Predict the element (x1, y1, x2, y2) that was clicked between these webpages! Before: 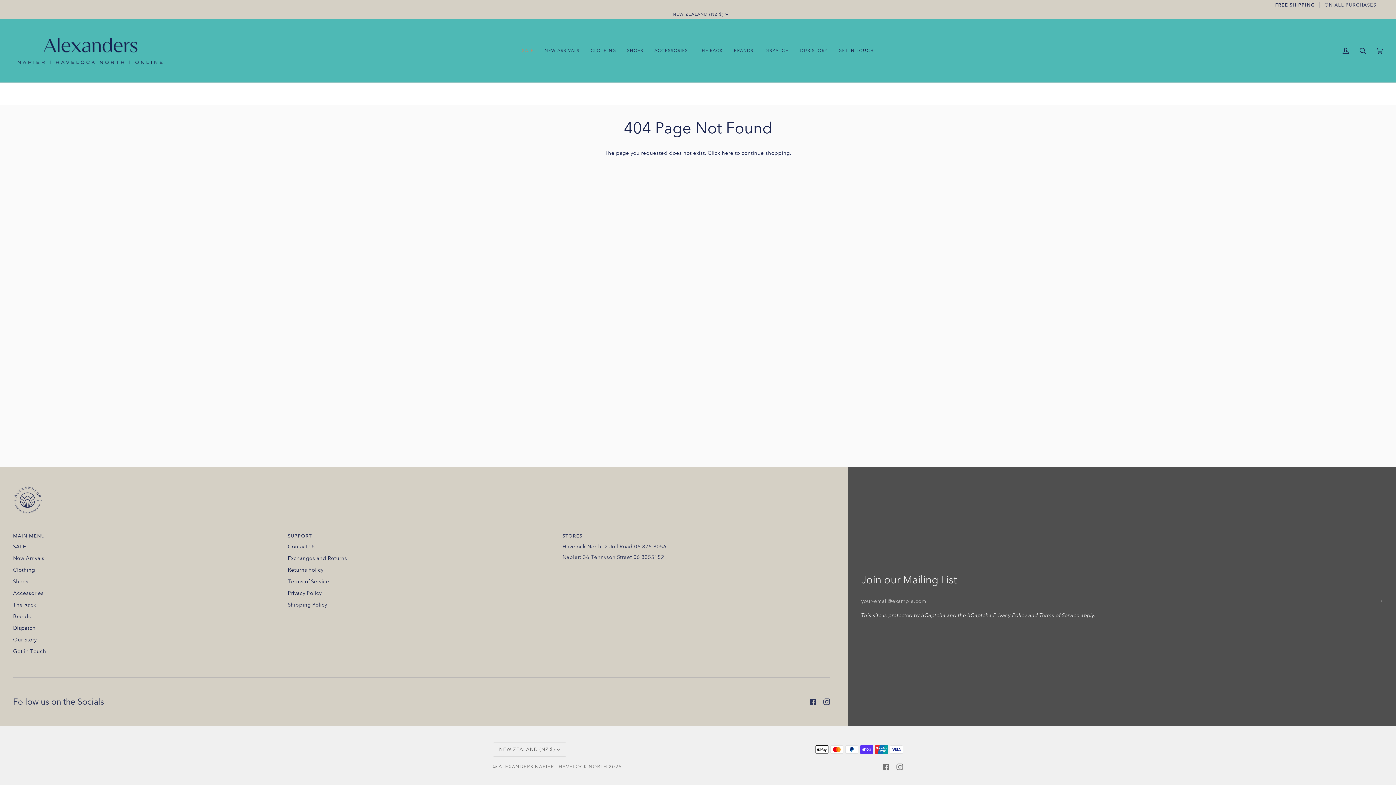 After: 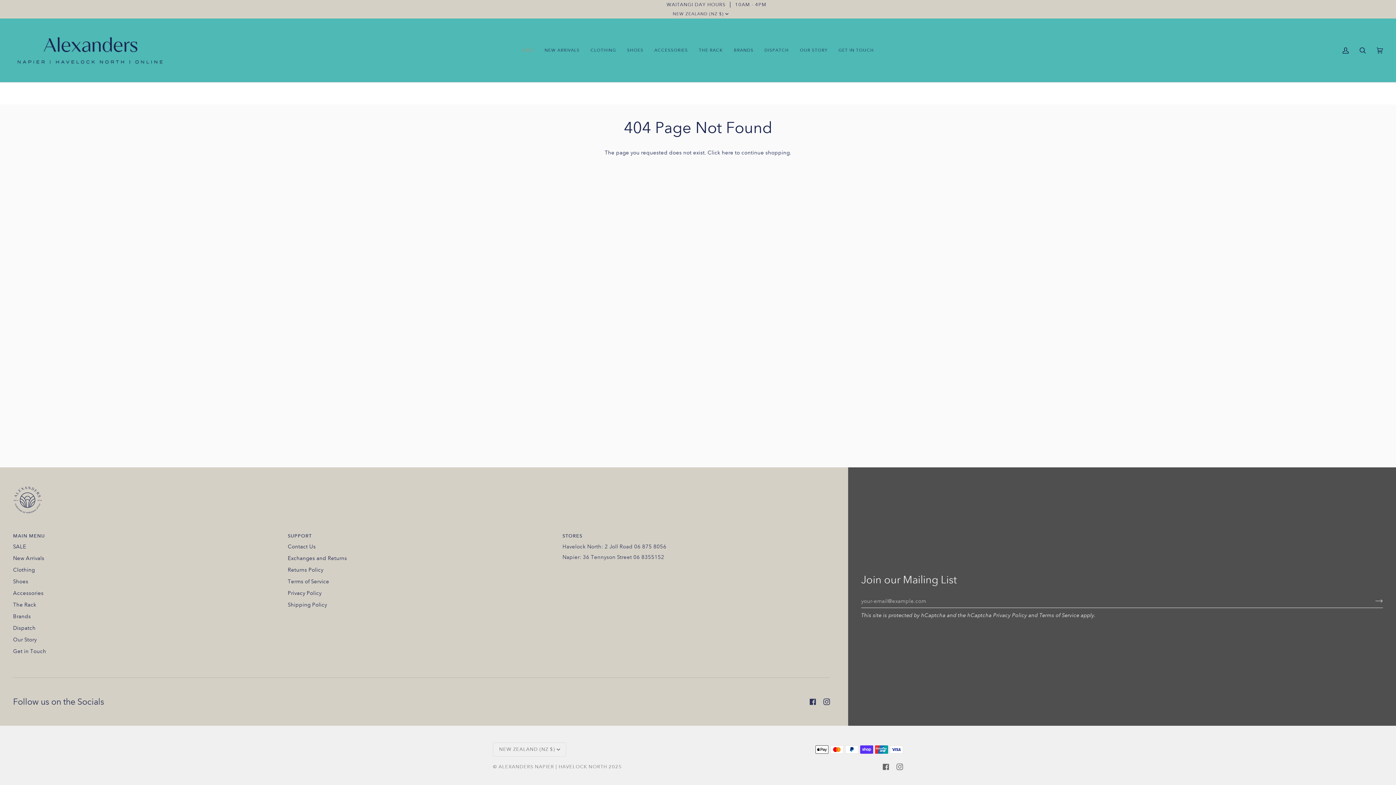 Action: label:  
FACEBOOK bbox: (882, 764, 889, 770)